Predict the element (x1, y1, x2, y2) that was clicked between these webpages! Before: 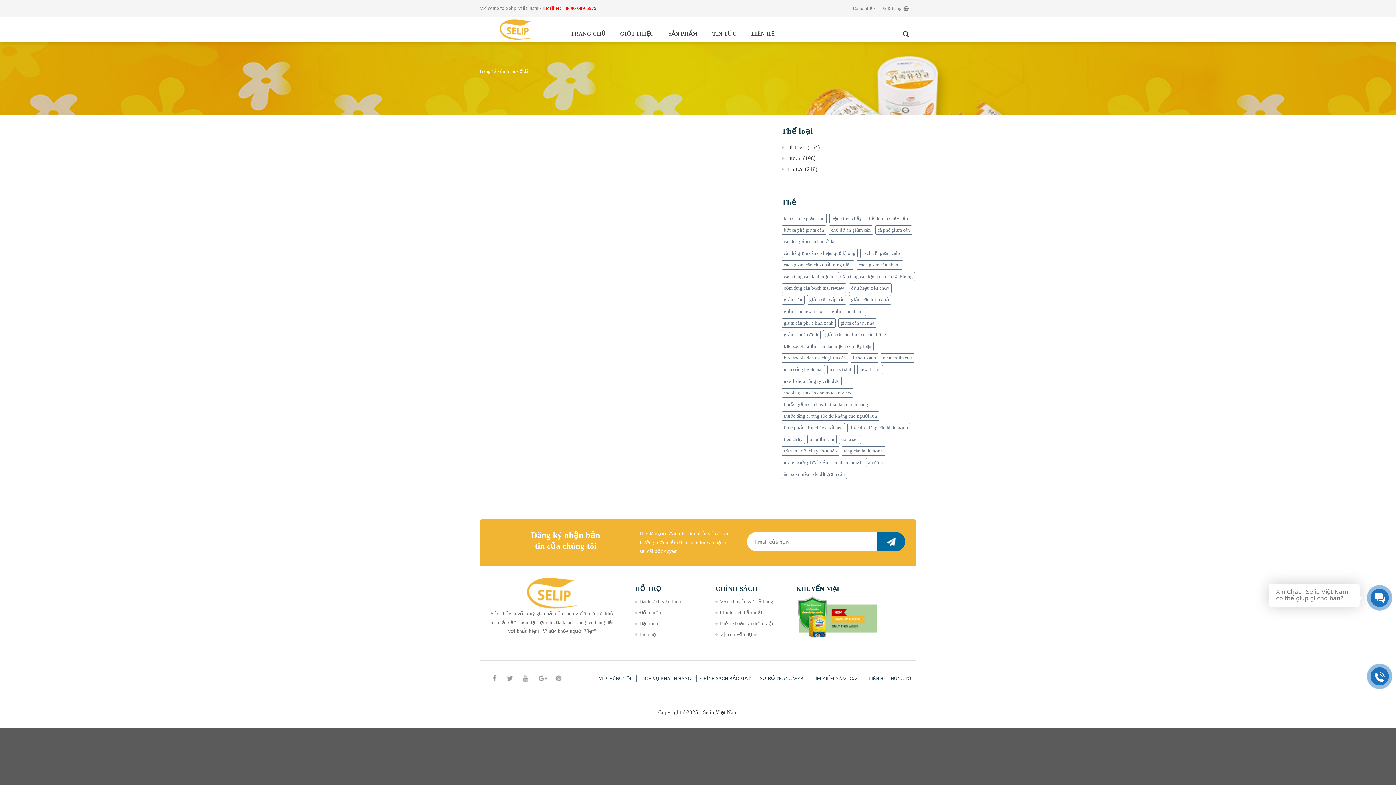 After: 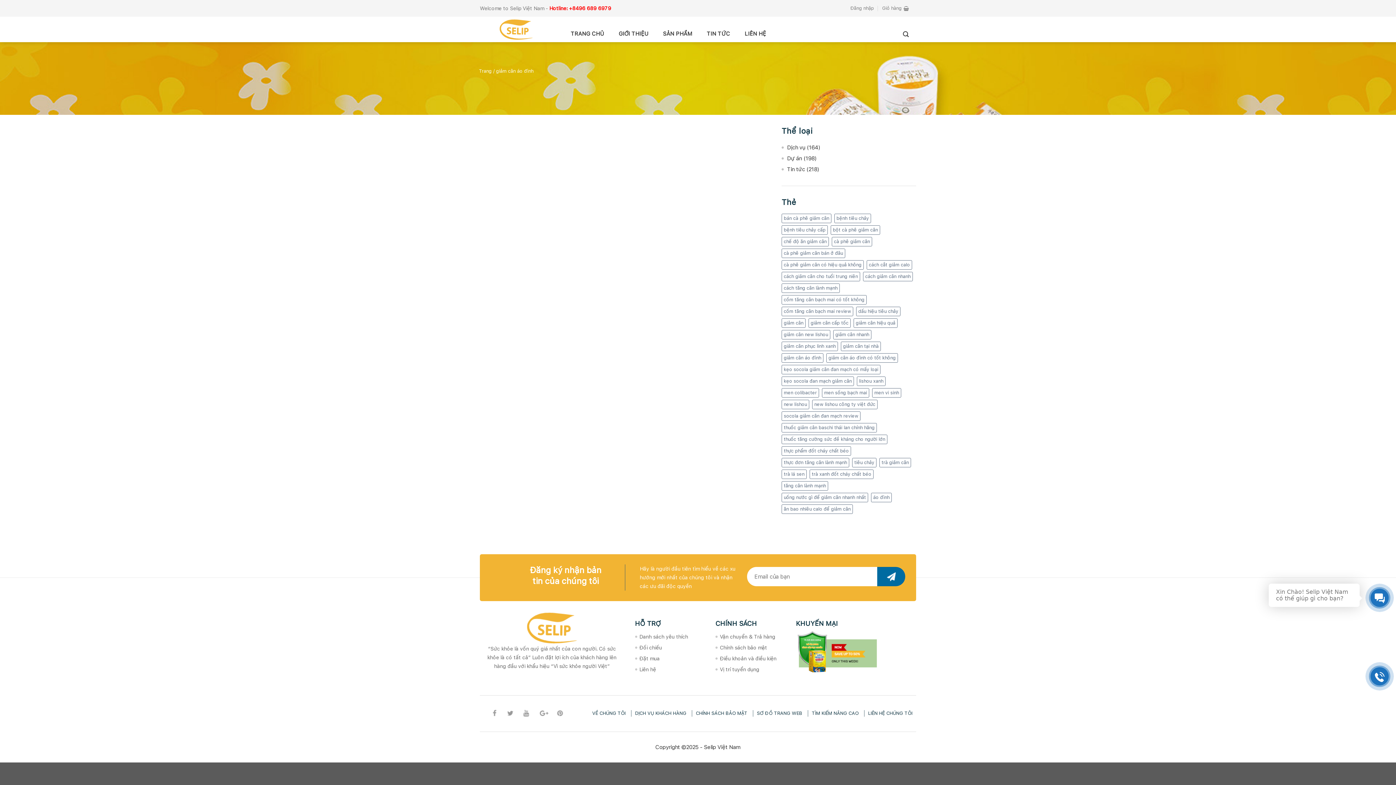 Action: bbox: (781, 330, 820, 339) label: giảm cân áo đình (5 mục)